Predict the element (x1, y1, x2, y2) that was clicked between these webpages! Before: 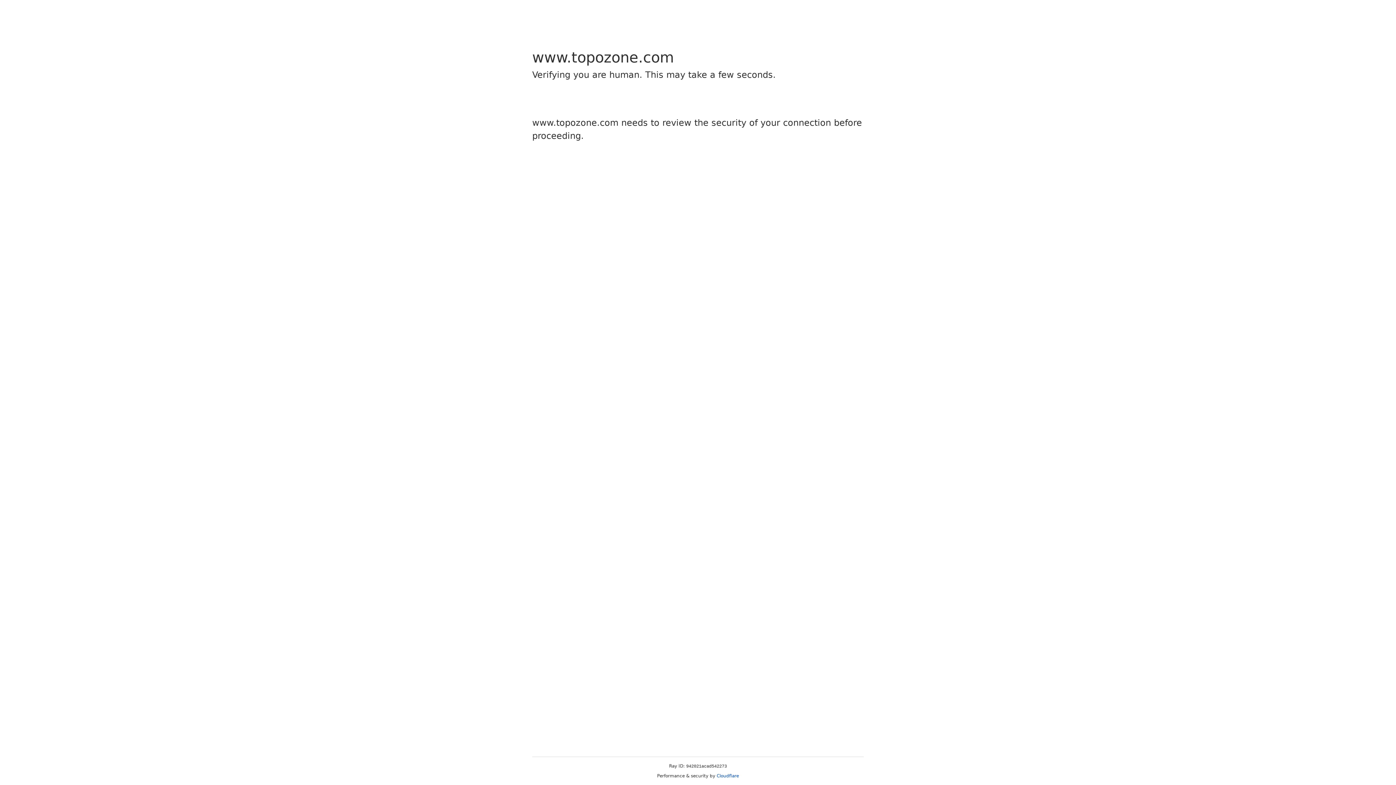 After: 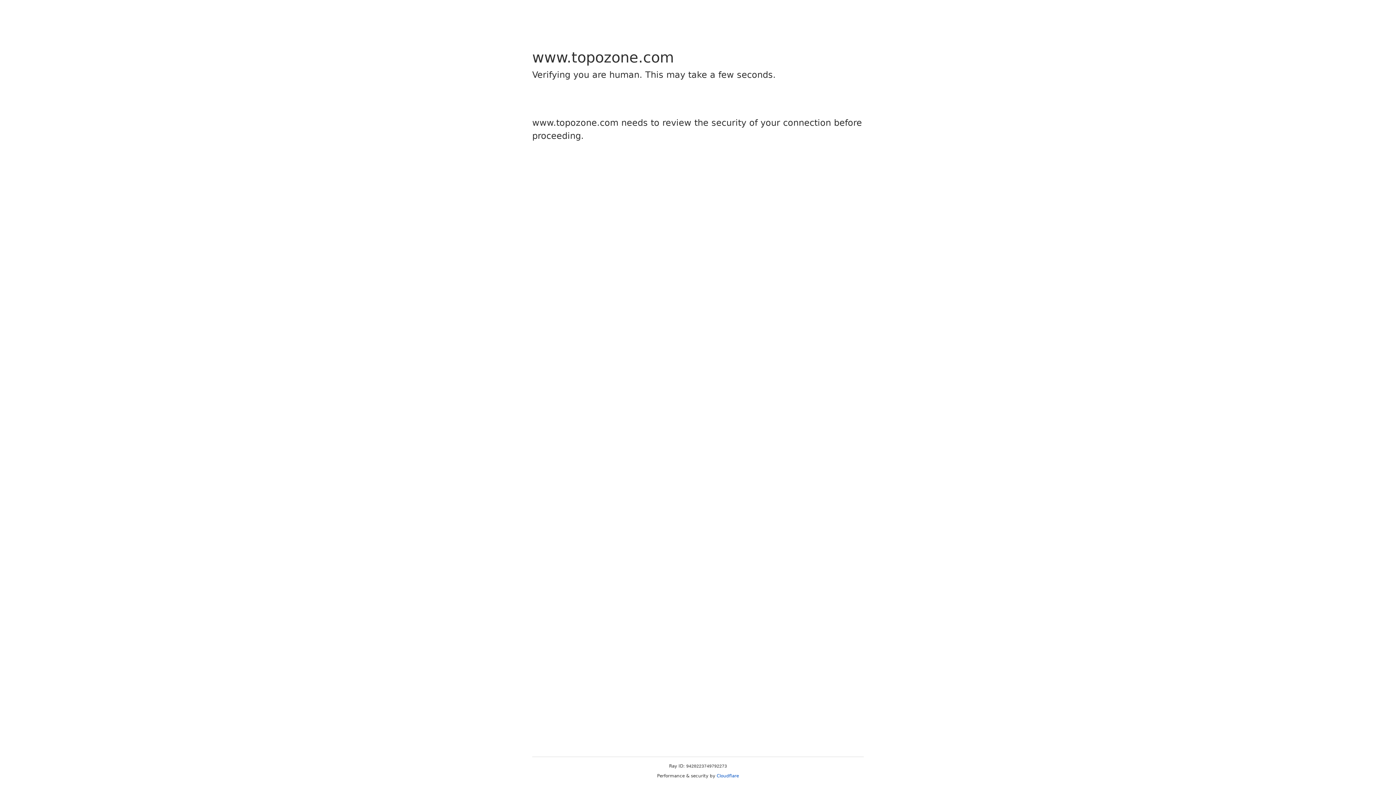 Action: label: Cloudflare bbox: (716, 773, 739, 778)